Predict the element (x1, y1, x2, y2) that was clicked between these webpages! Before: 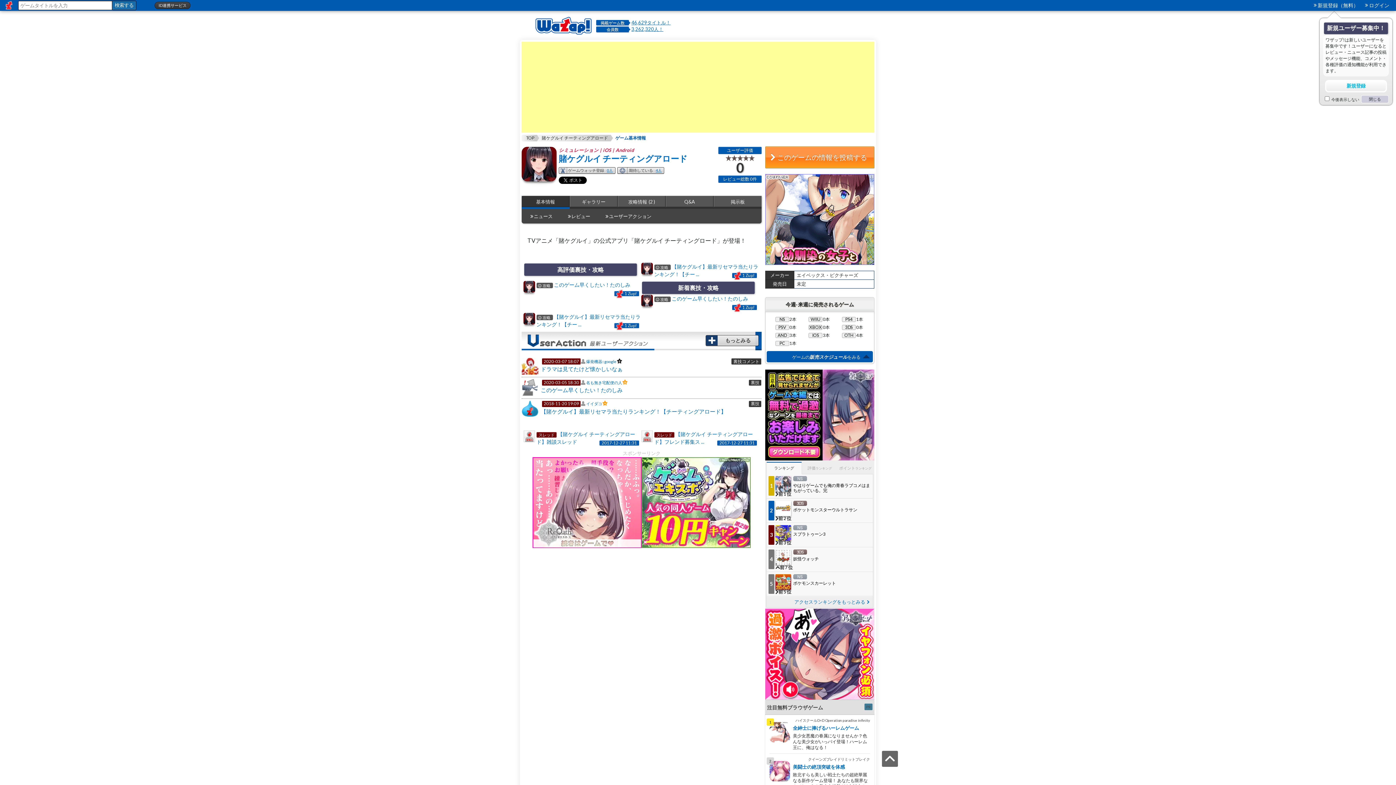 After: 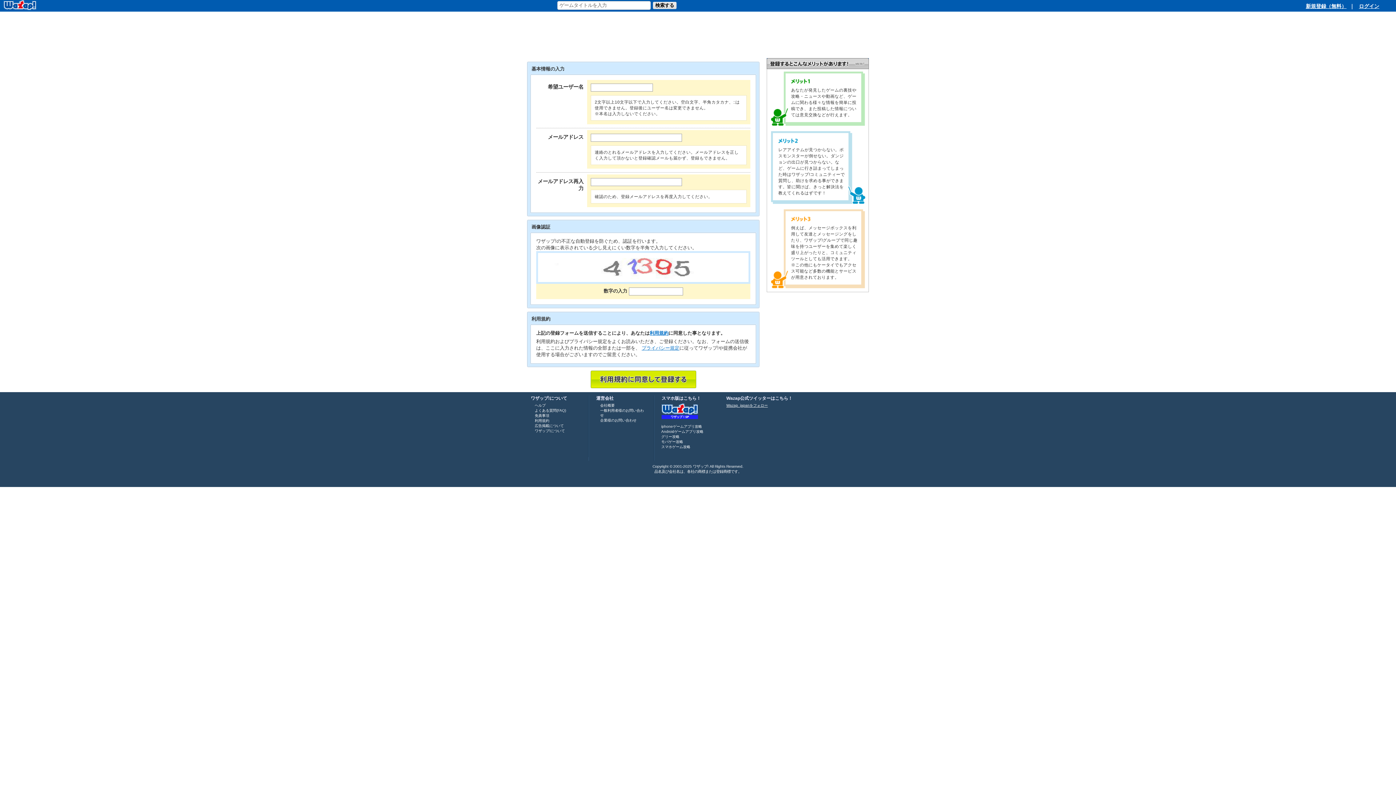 Action: bbox: (1310, 1, 1360, 9) label: 新規登録（無料）